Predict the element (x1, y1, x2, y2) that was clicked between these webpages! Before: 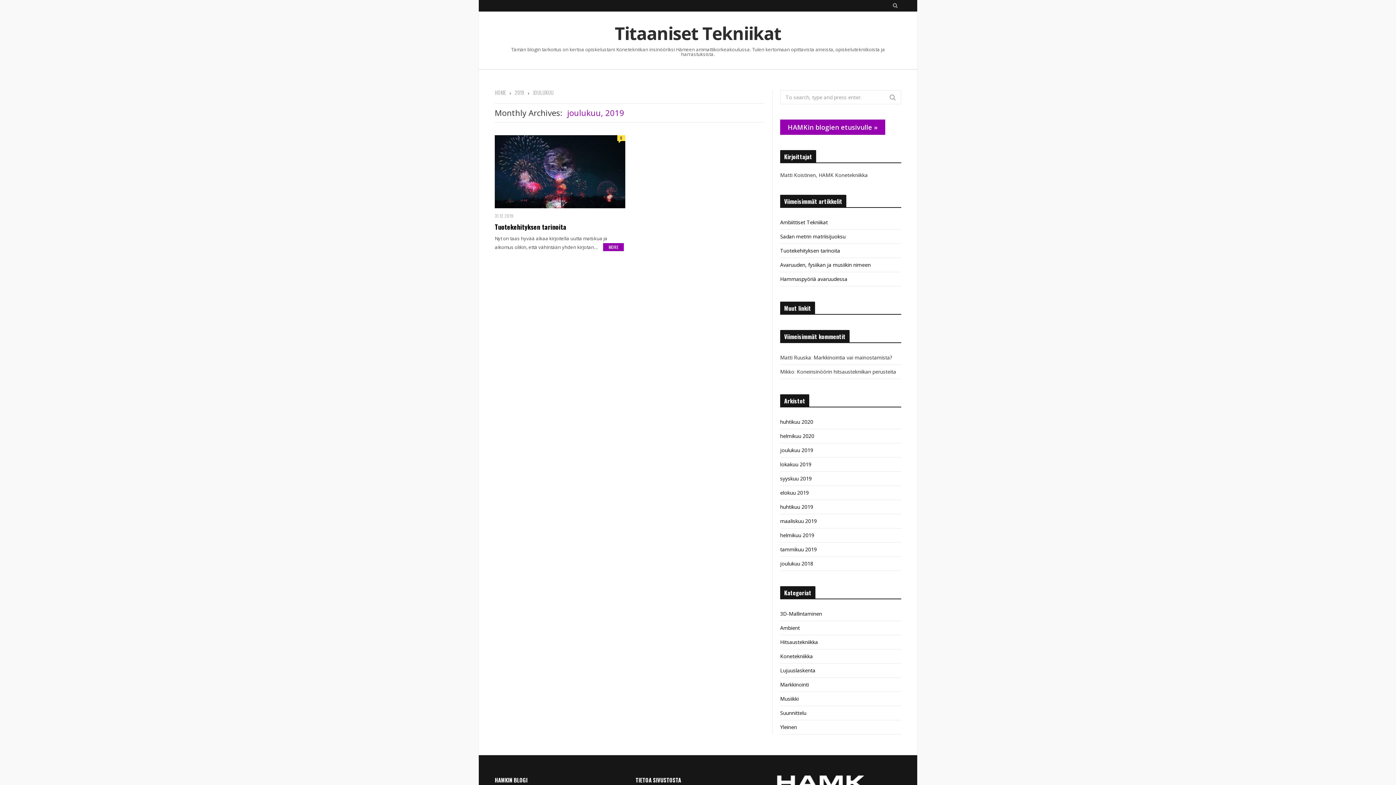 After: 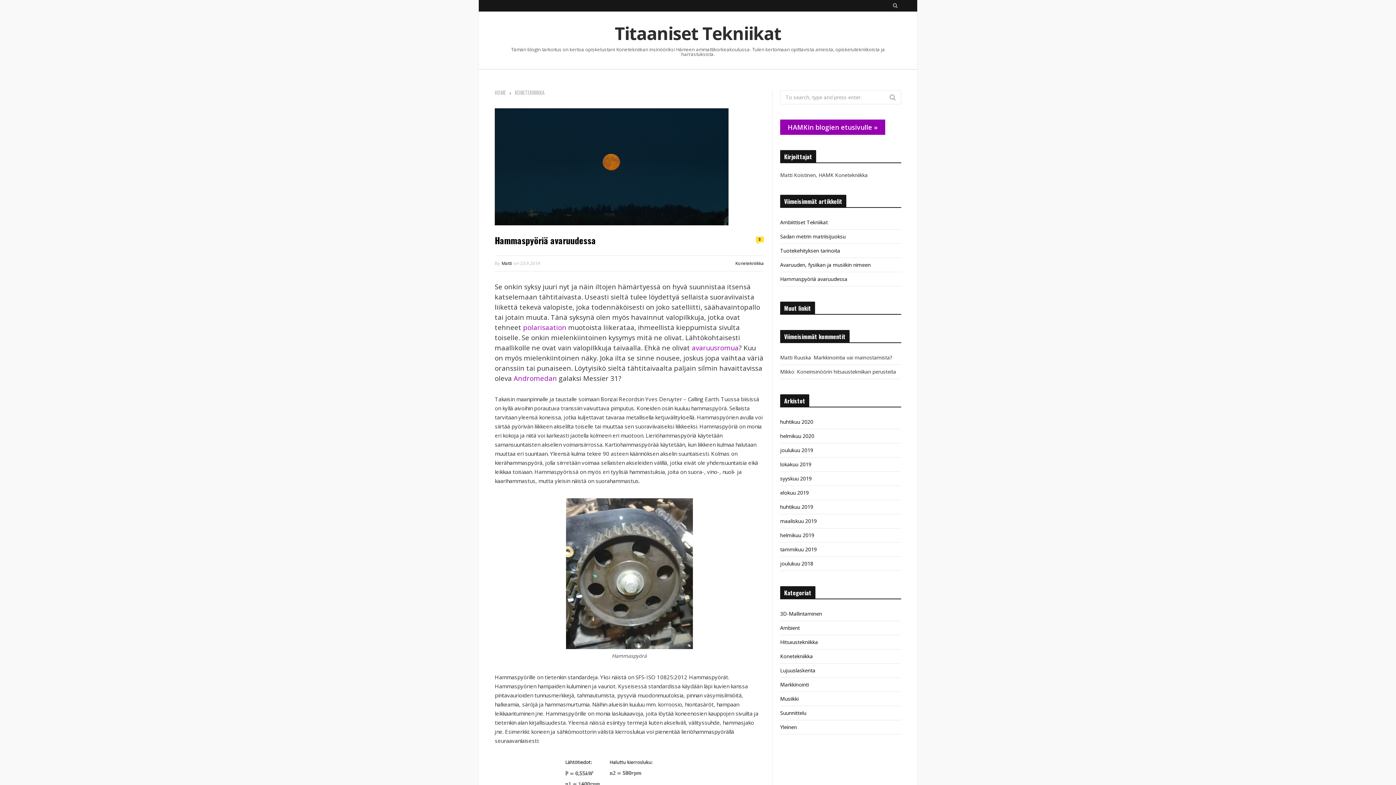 Action: bbox: (780, 275, 847, 282) label: Hammaspyöriä avaruudessa